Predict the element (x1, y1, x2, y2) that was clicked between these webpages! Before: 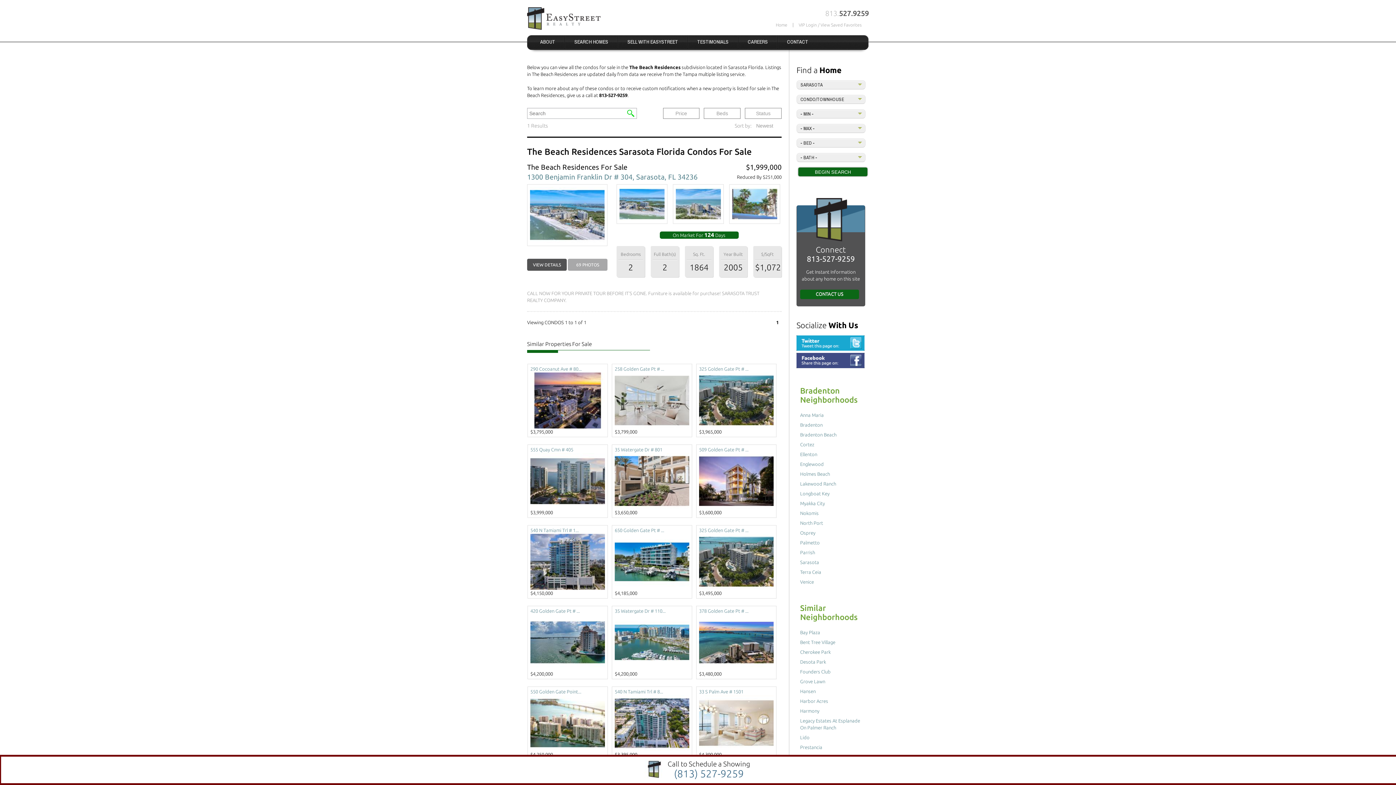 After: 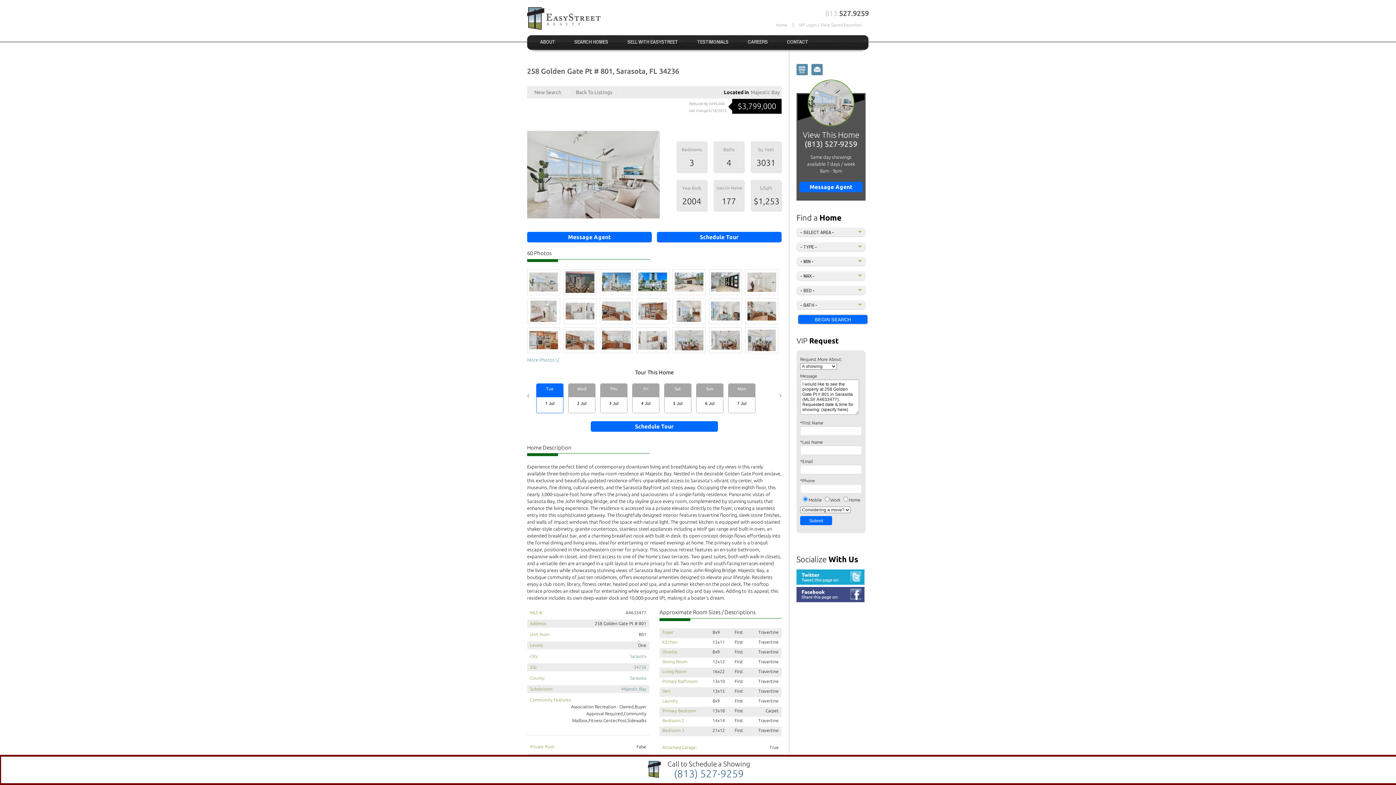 Action: bbox: (614, 366, 664, 371) label: 258 Golden Gate Pt # ... 